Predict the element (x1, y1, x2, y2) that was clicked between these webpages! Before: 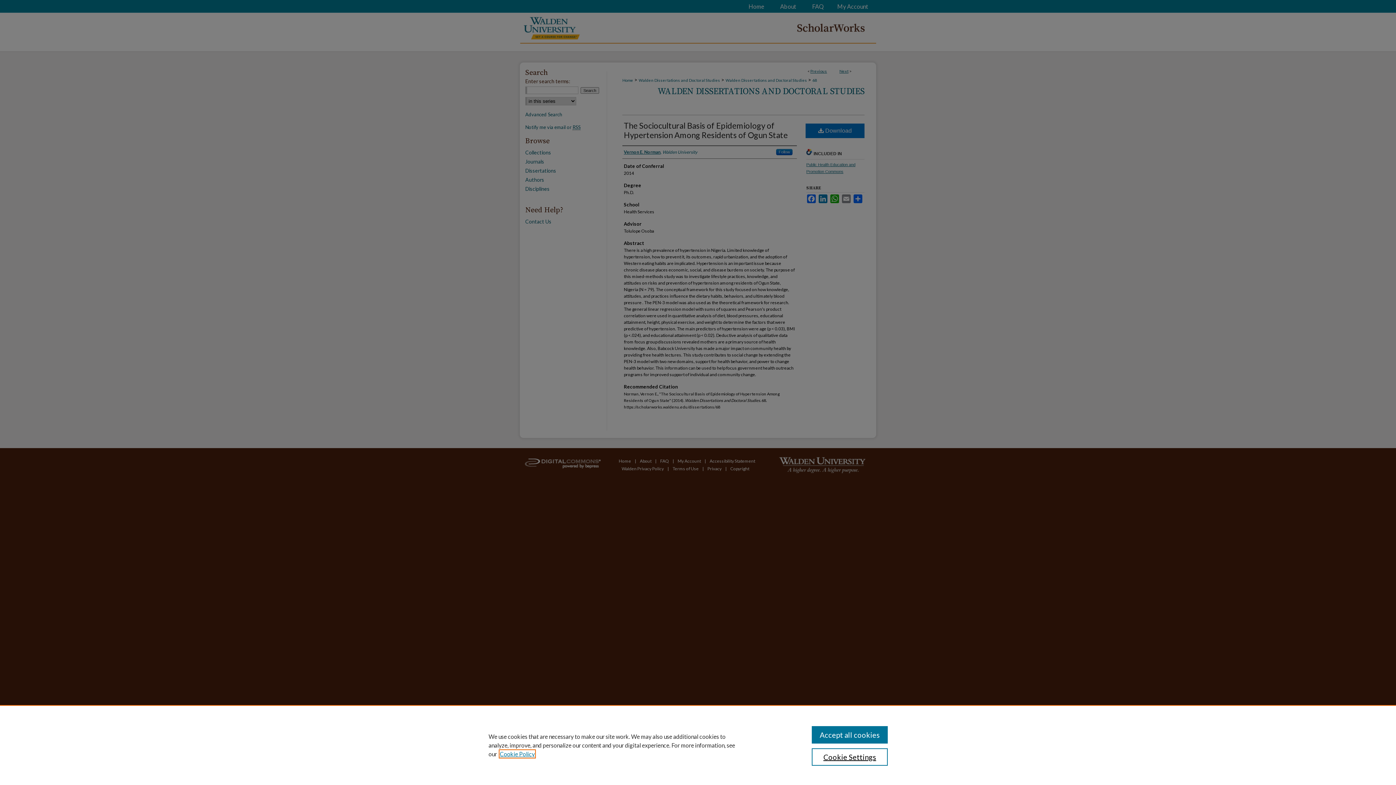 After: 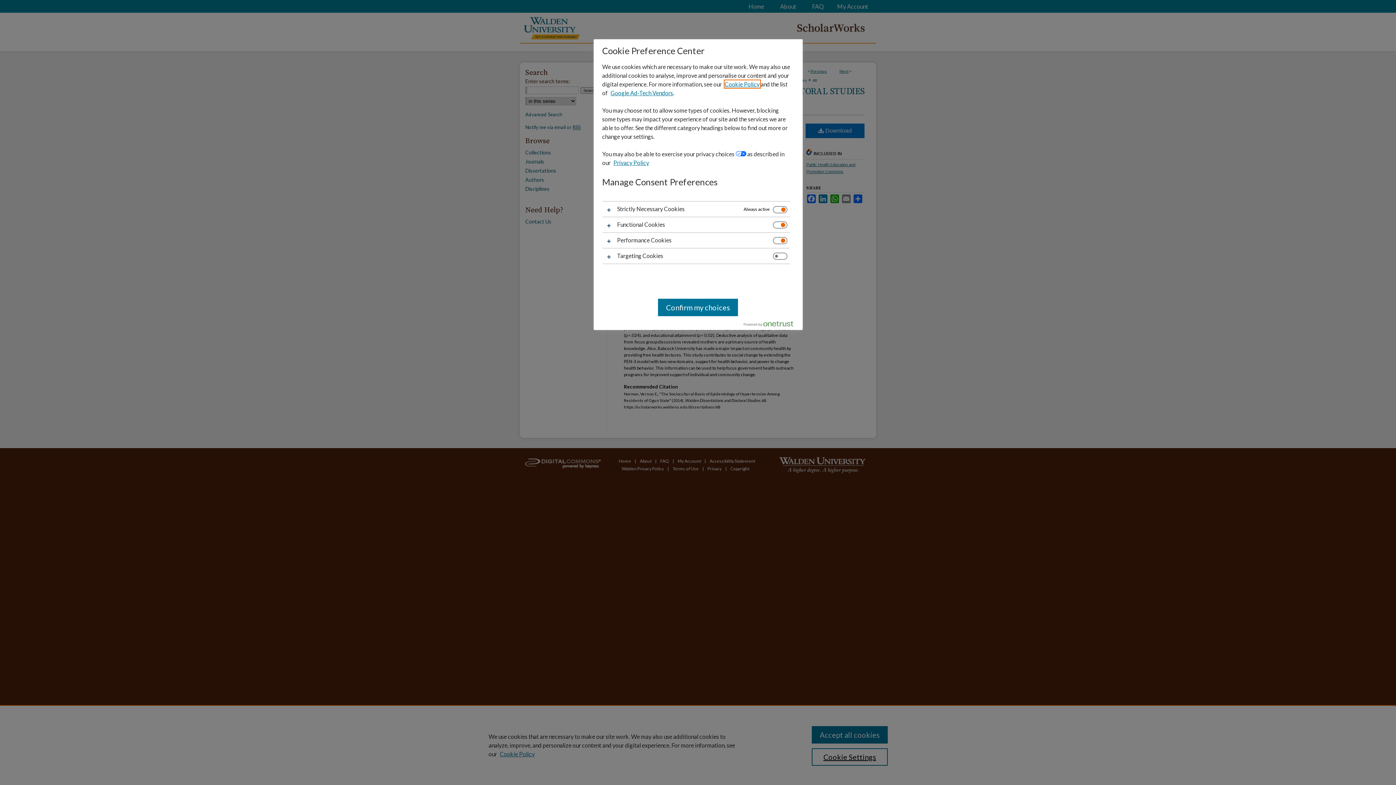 Action: label: Cookie Settings bbox: (811, 748, 887, 766)